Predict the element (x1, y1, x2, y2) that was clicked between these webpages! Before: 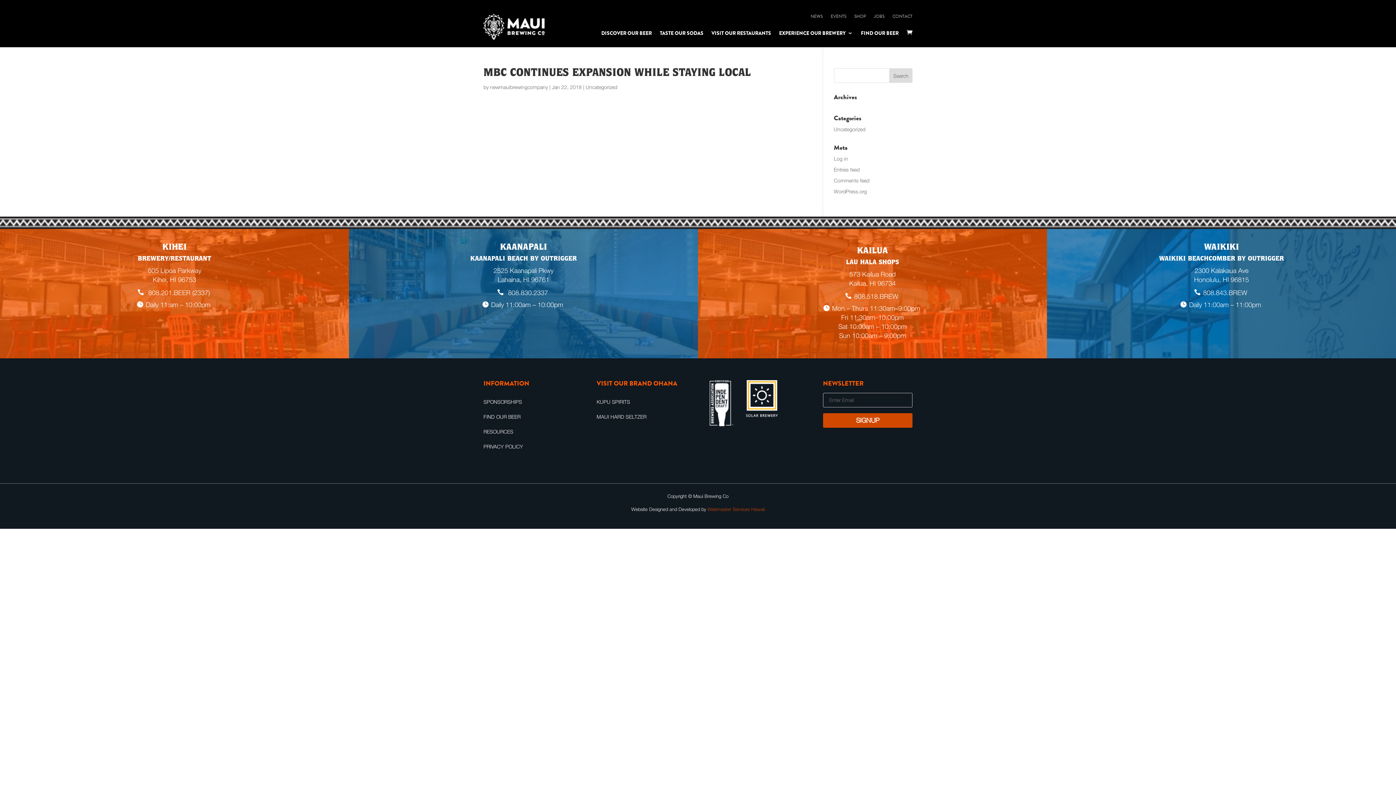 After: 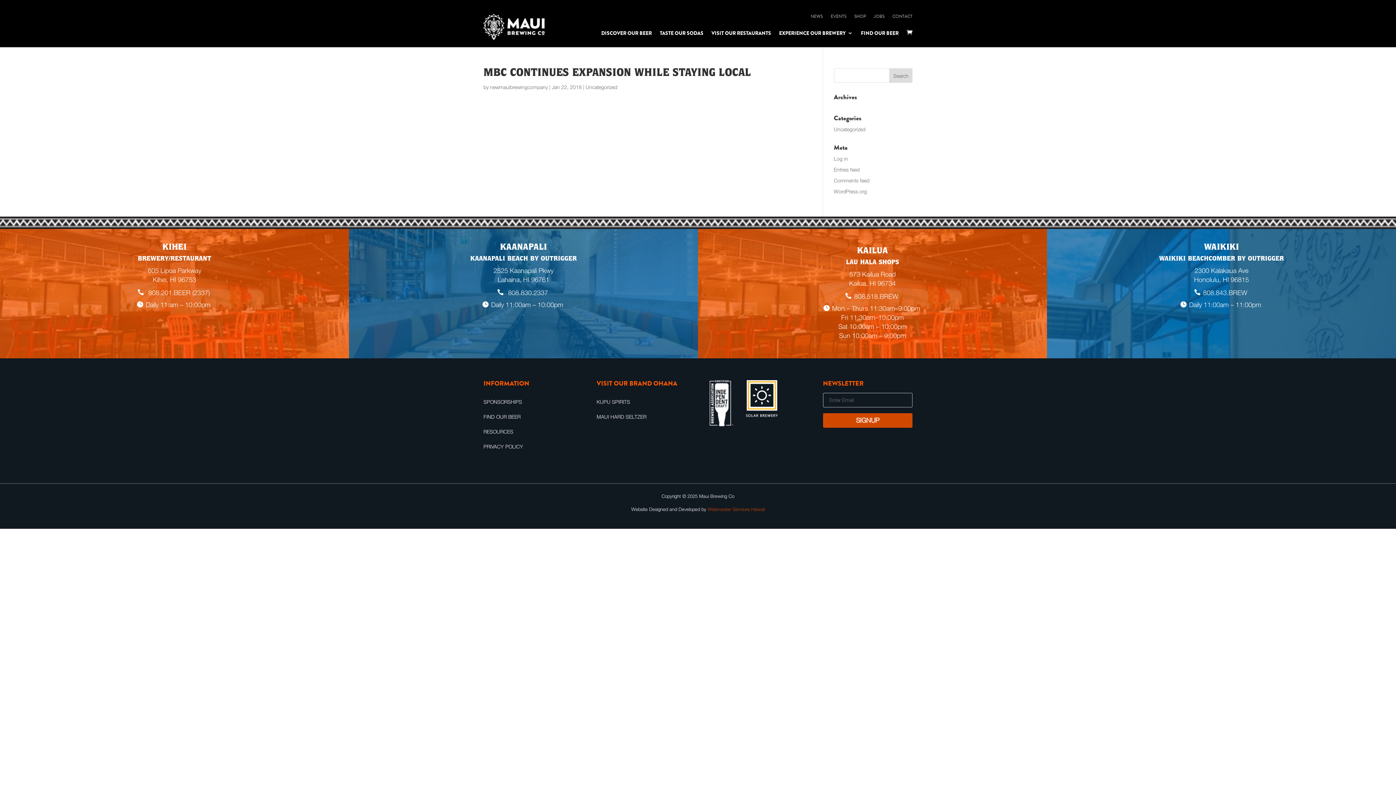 Action: label: 808.518.BREW bbox: (854, 292, 898, 300)